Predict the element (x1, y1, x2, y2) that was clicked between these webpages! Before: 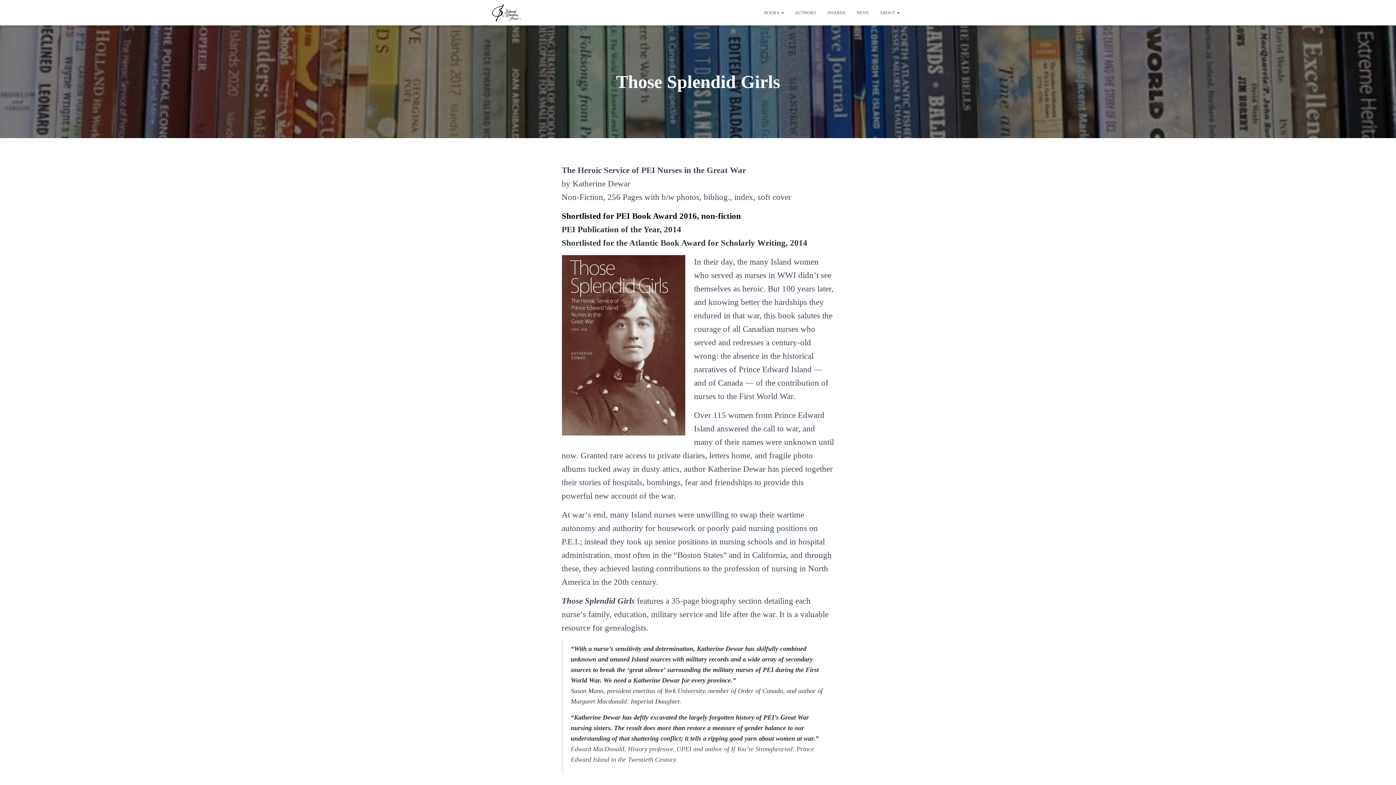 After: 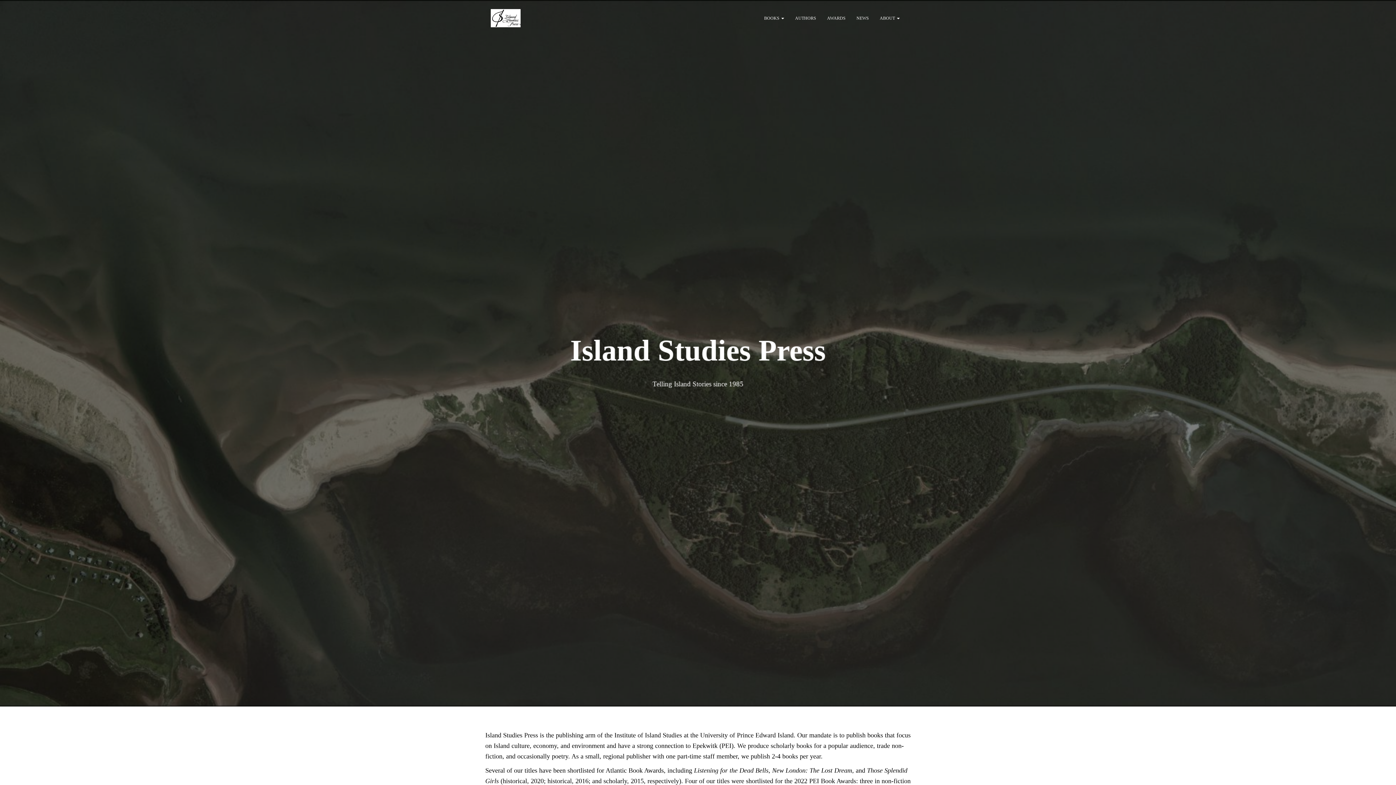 Action: bbox: (485, 3, 526, 21)